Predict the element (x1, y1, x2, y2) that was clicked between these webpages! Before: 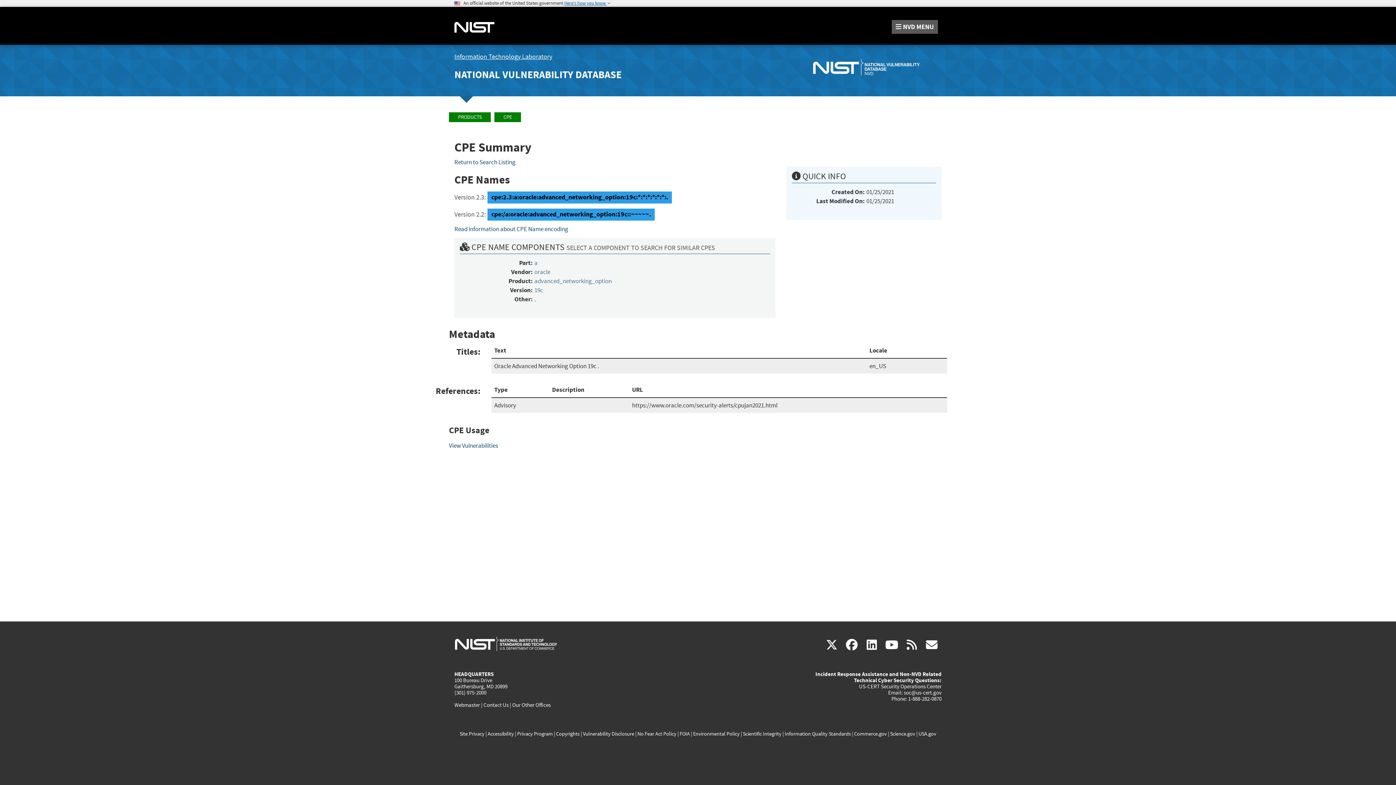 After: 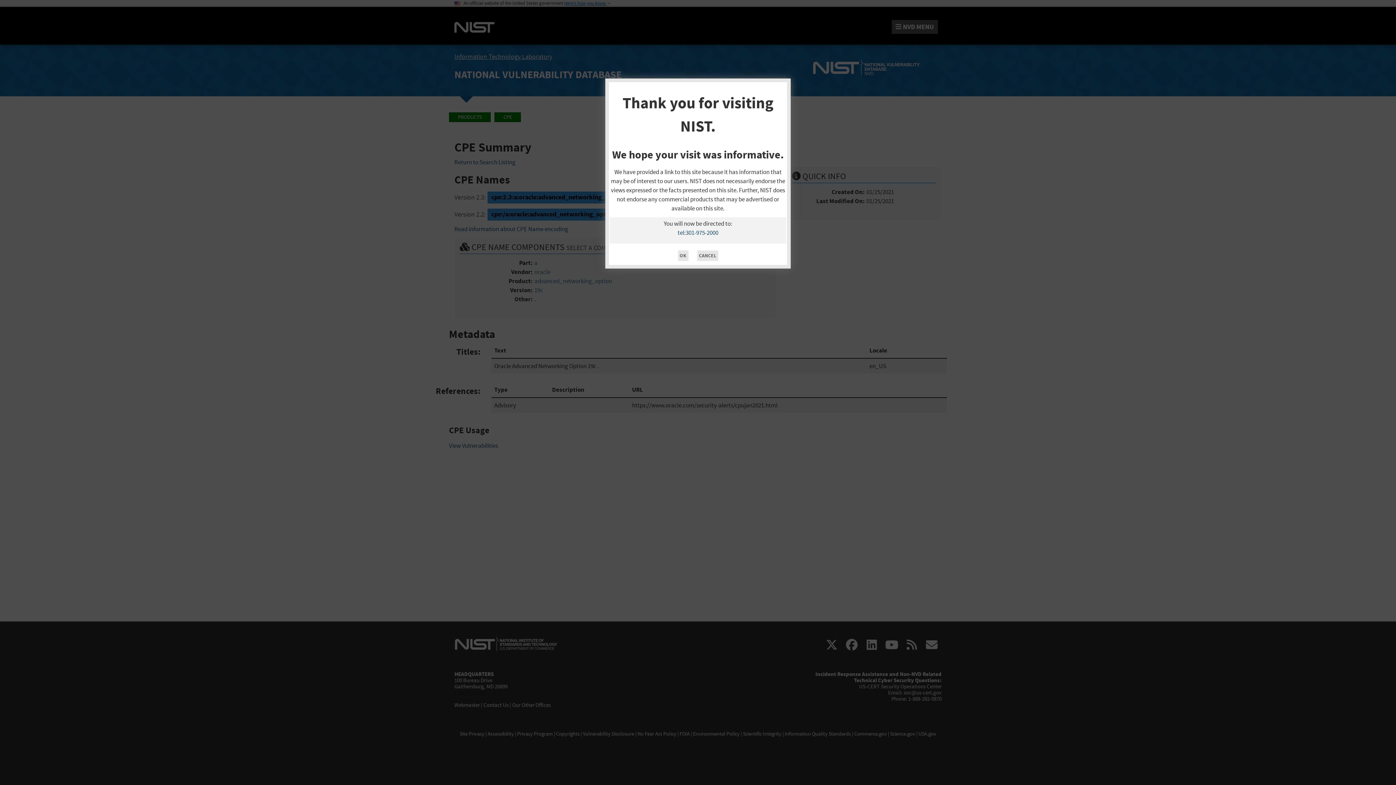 Action: bbox: (454, 689, 486, 696) label: (301) 975-2000